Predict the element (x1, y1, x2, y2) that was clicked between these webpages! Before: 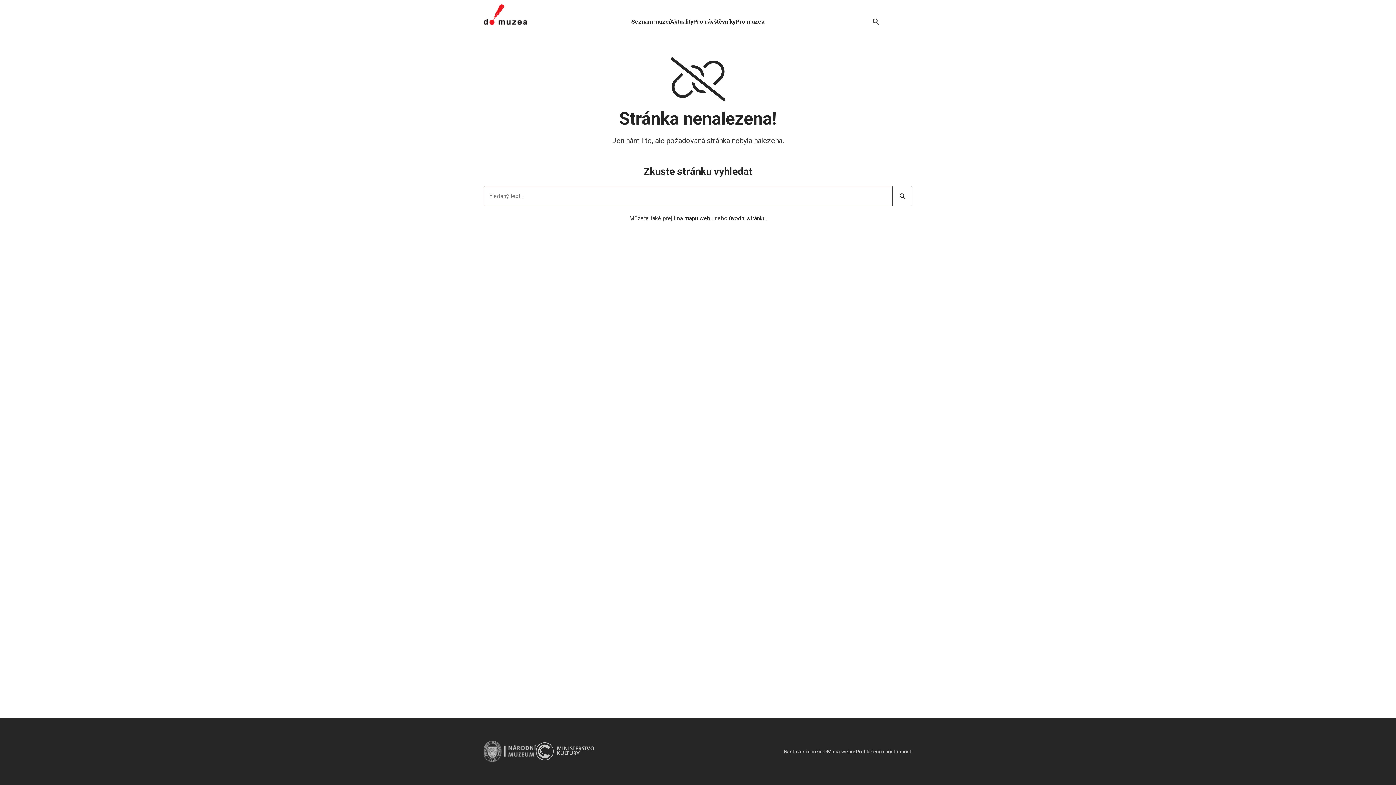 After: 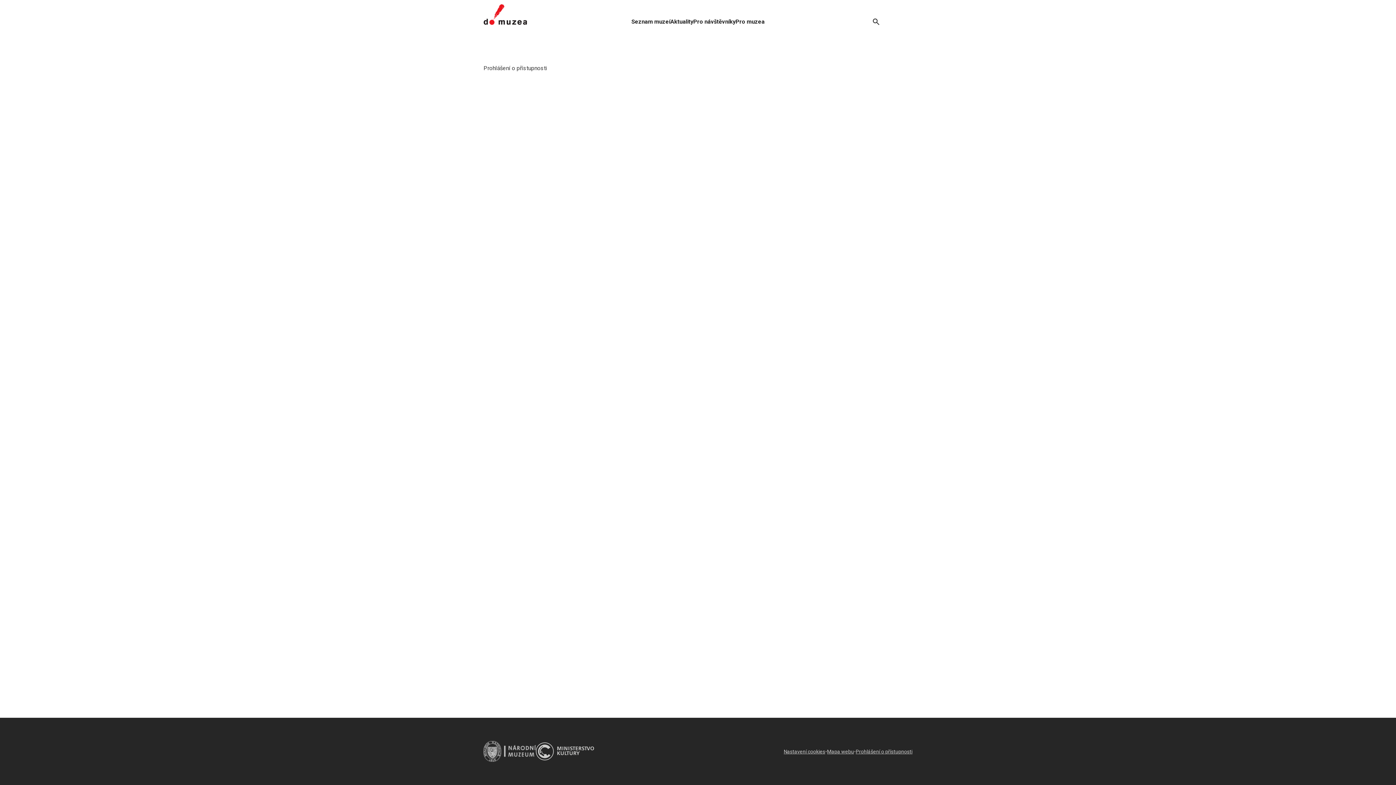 Action: label: Prohlášení o přístupnosti bbox: (856, 747, 912, 756)